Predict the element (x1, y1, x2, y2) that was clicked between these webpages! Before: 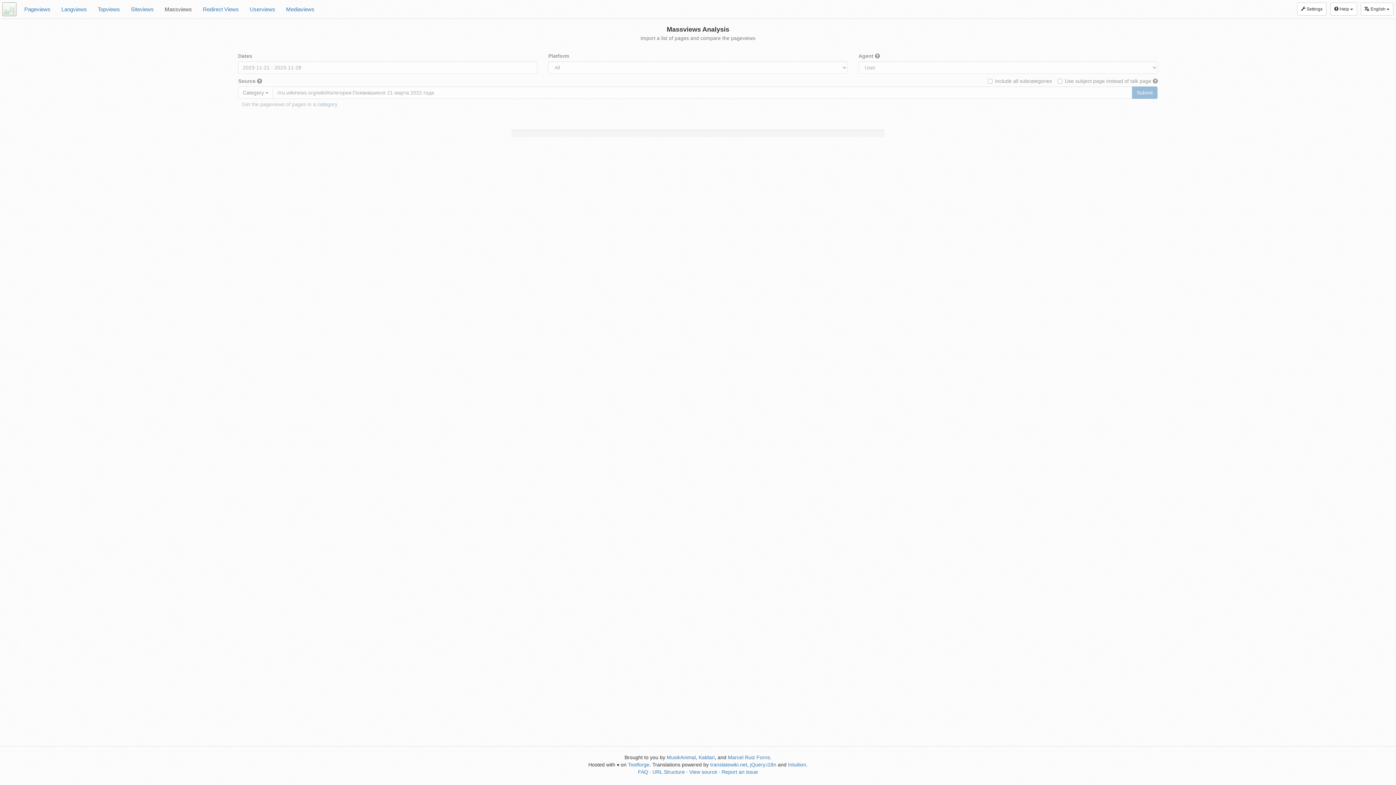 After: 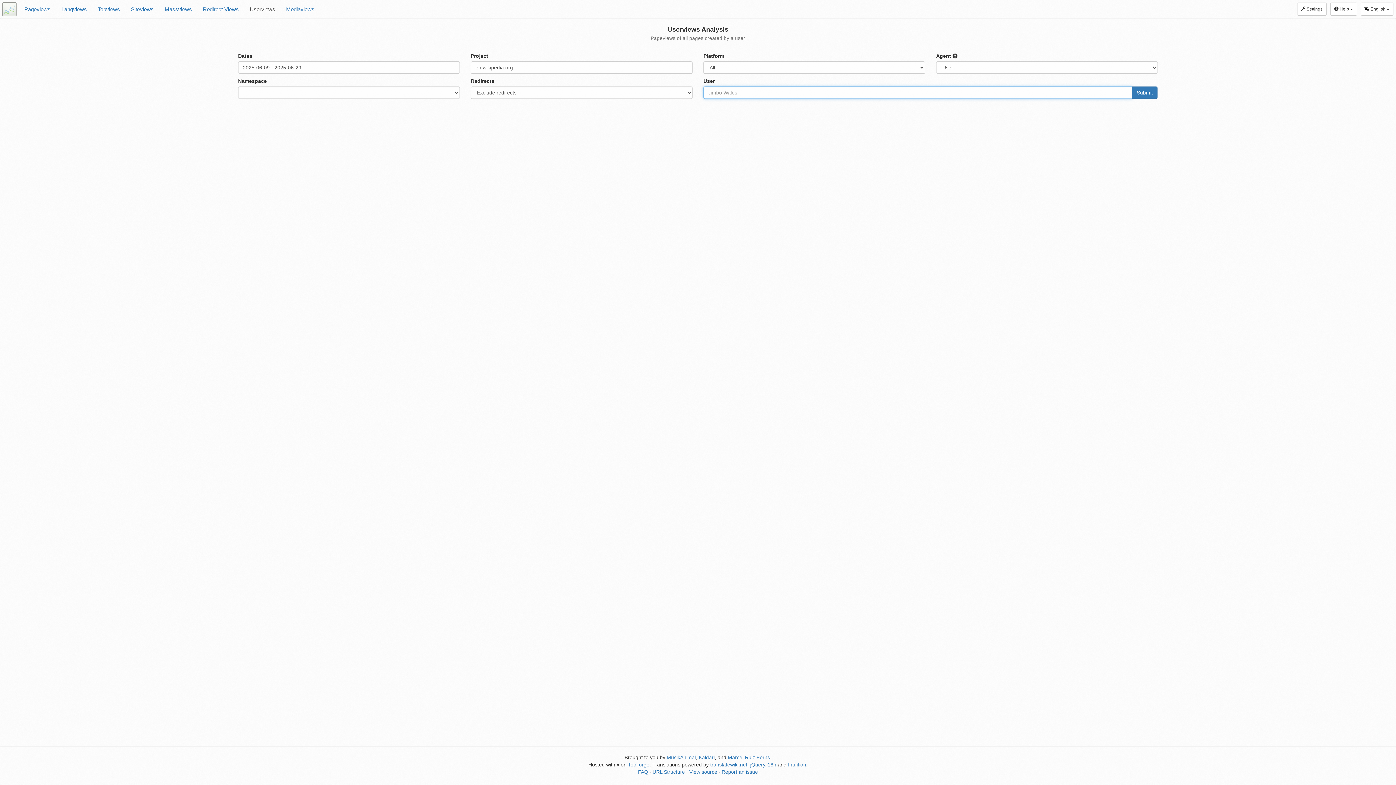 Action: label: Userviews bbox: (244, 0, 280, 18)